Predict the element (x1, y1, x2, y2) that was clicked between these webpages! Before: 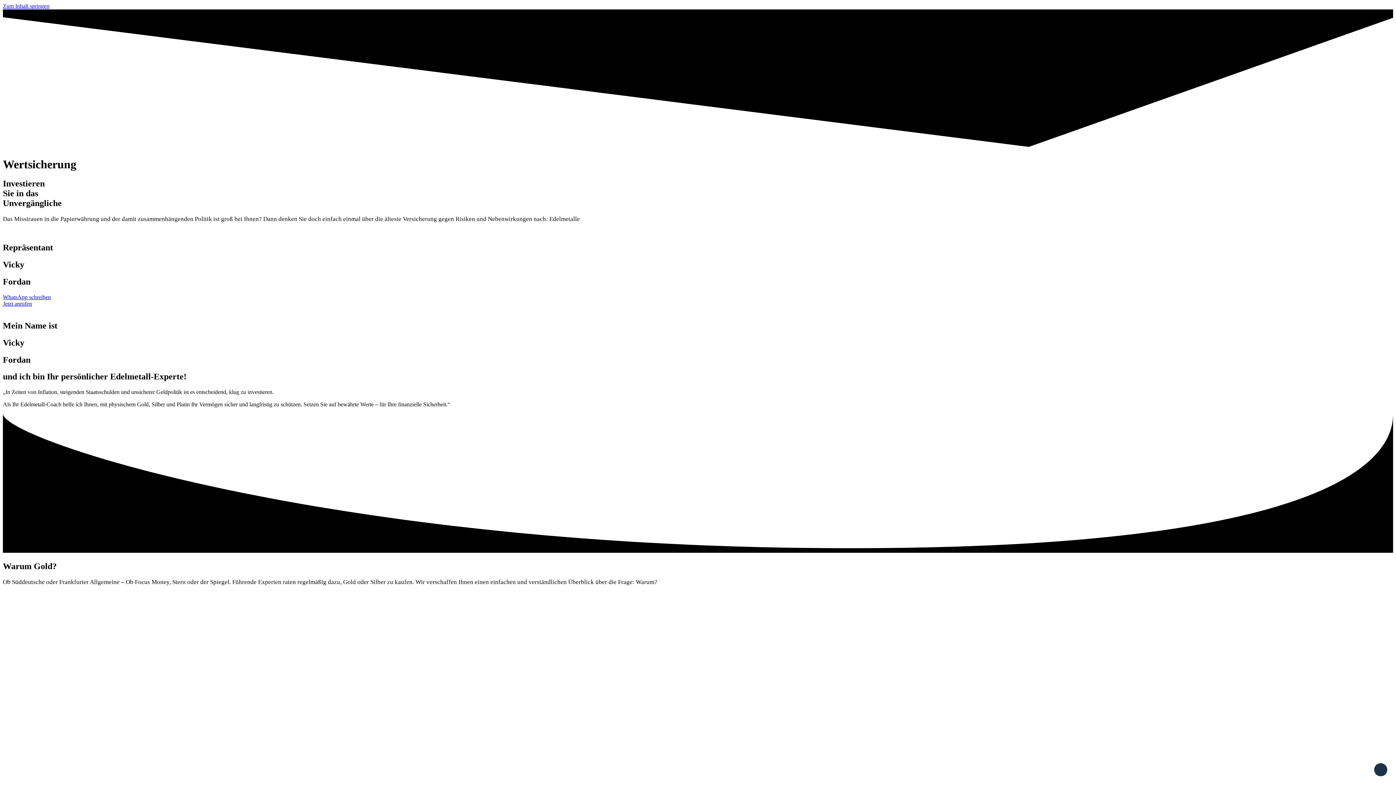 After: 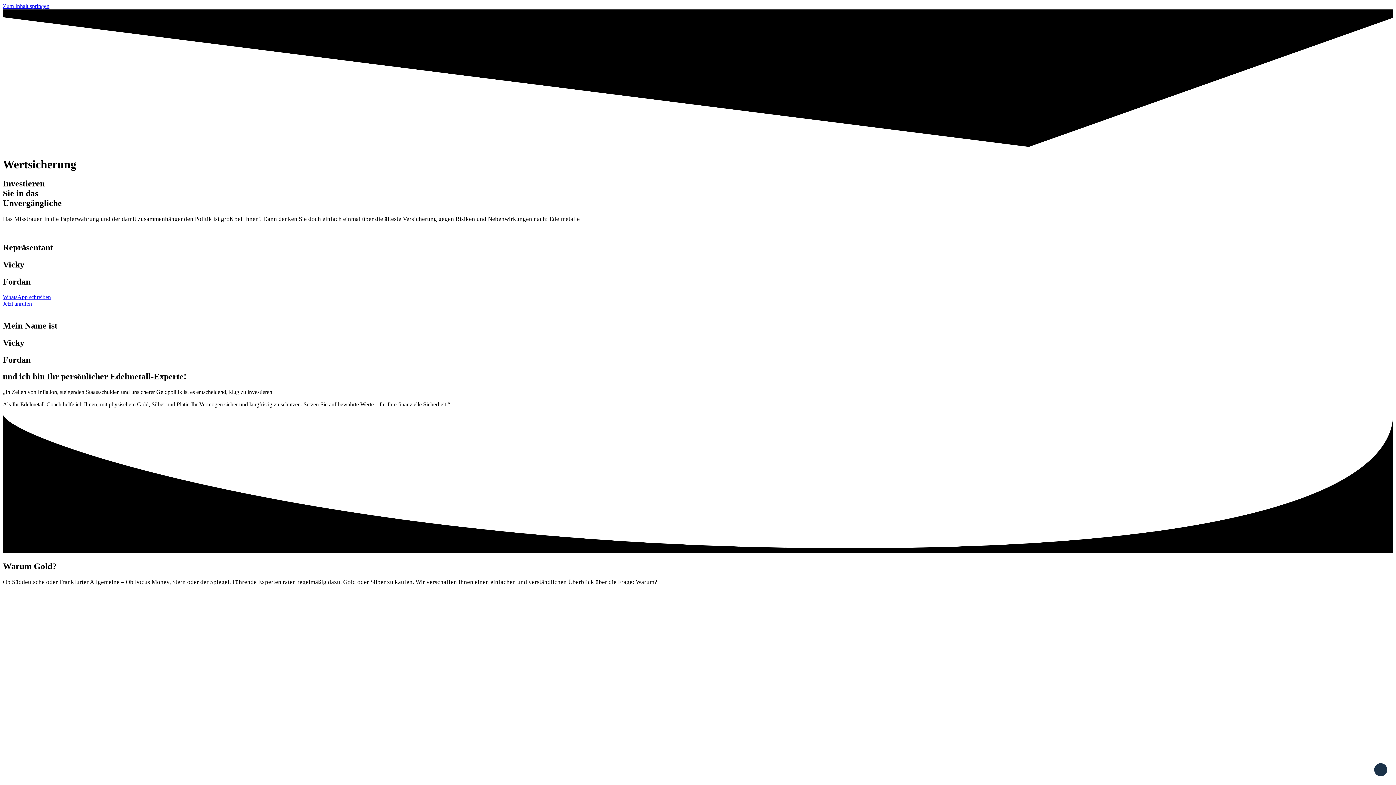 Action: label: WhatsApp schreiben bbox: (2, 294, 50, 300)